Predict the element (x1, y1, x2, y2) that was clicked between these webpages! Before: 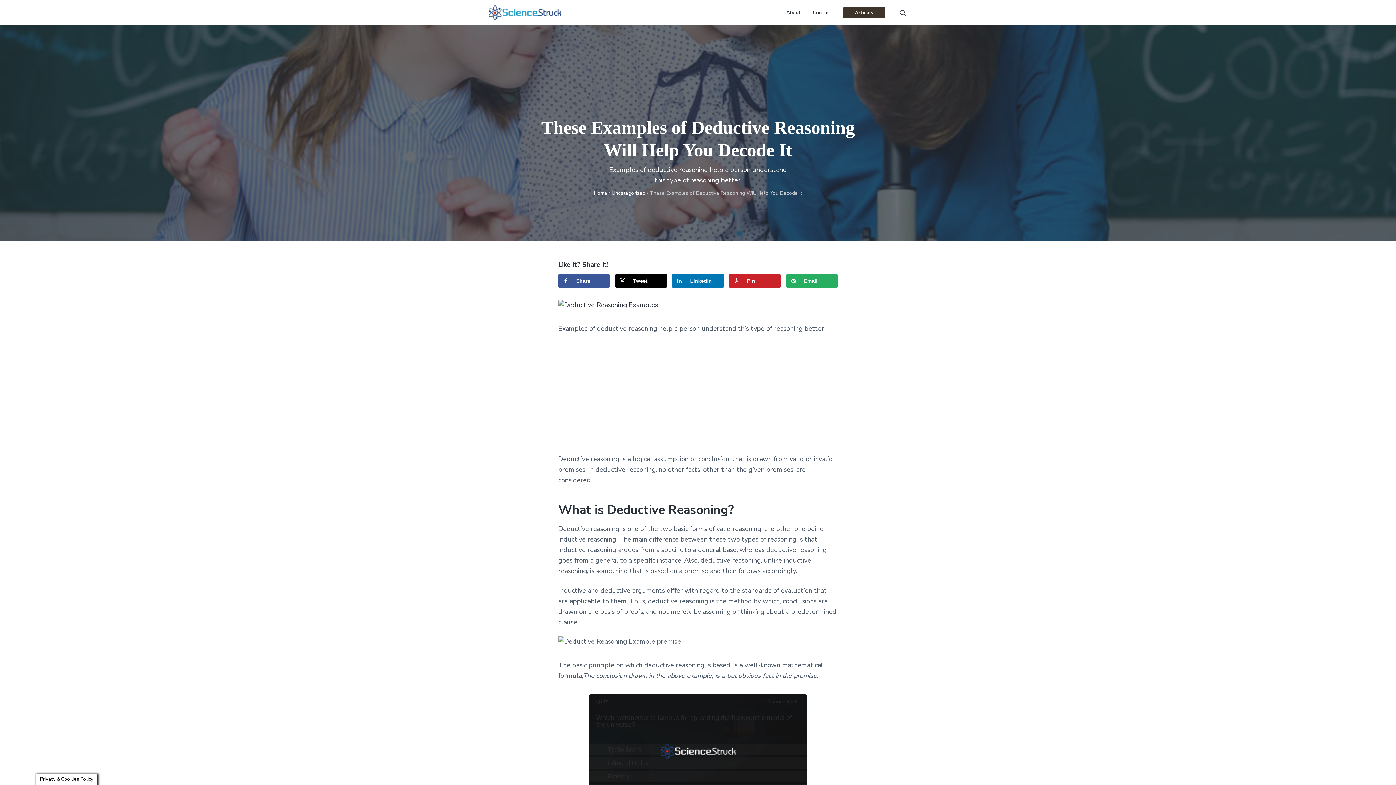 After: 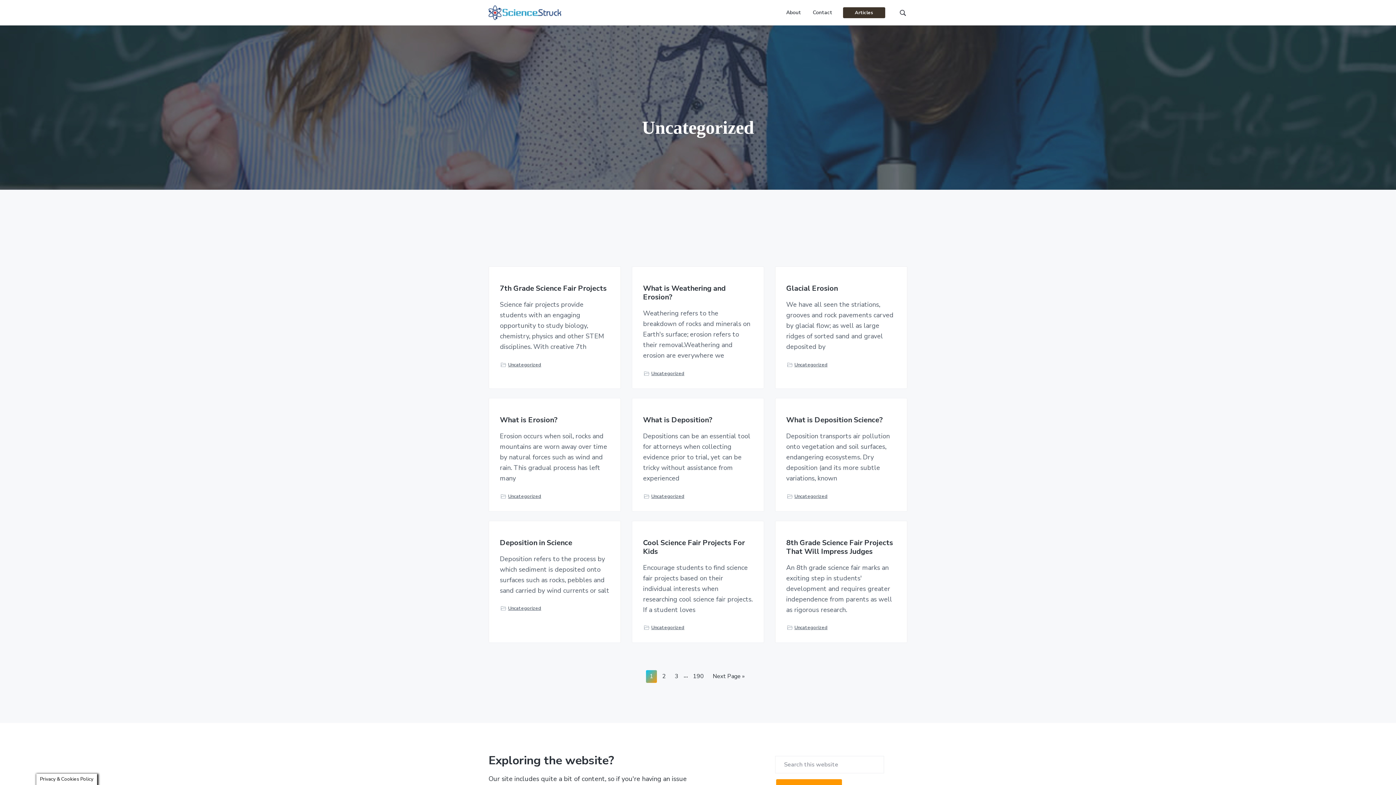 Action: label: Uncategorized bbox: (611, 189, 645, 196)